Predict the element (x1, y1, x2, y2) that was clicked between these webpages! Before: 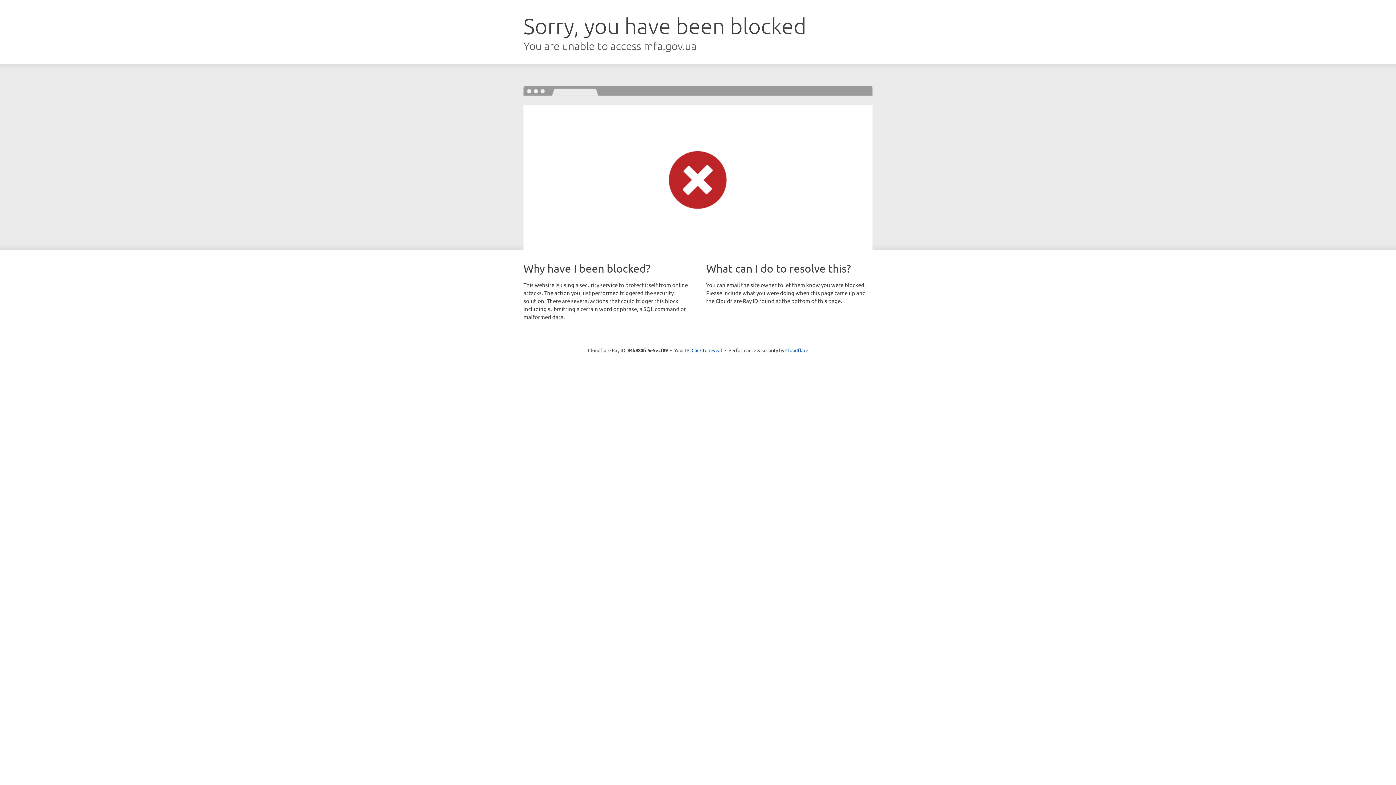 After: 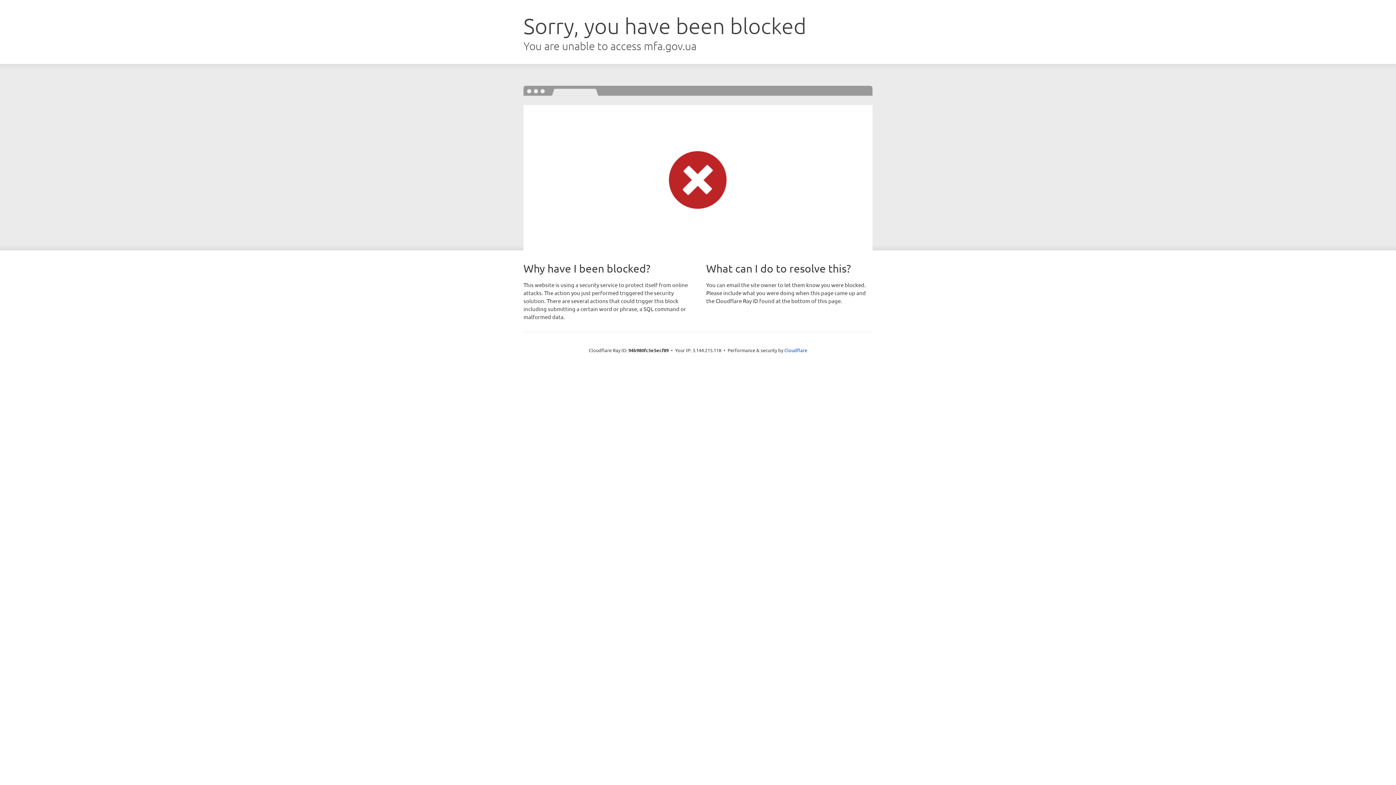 Action: bbox: (691, 346, 722, 353) label: Click to reveal